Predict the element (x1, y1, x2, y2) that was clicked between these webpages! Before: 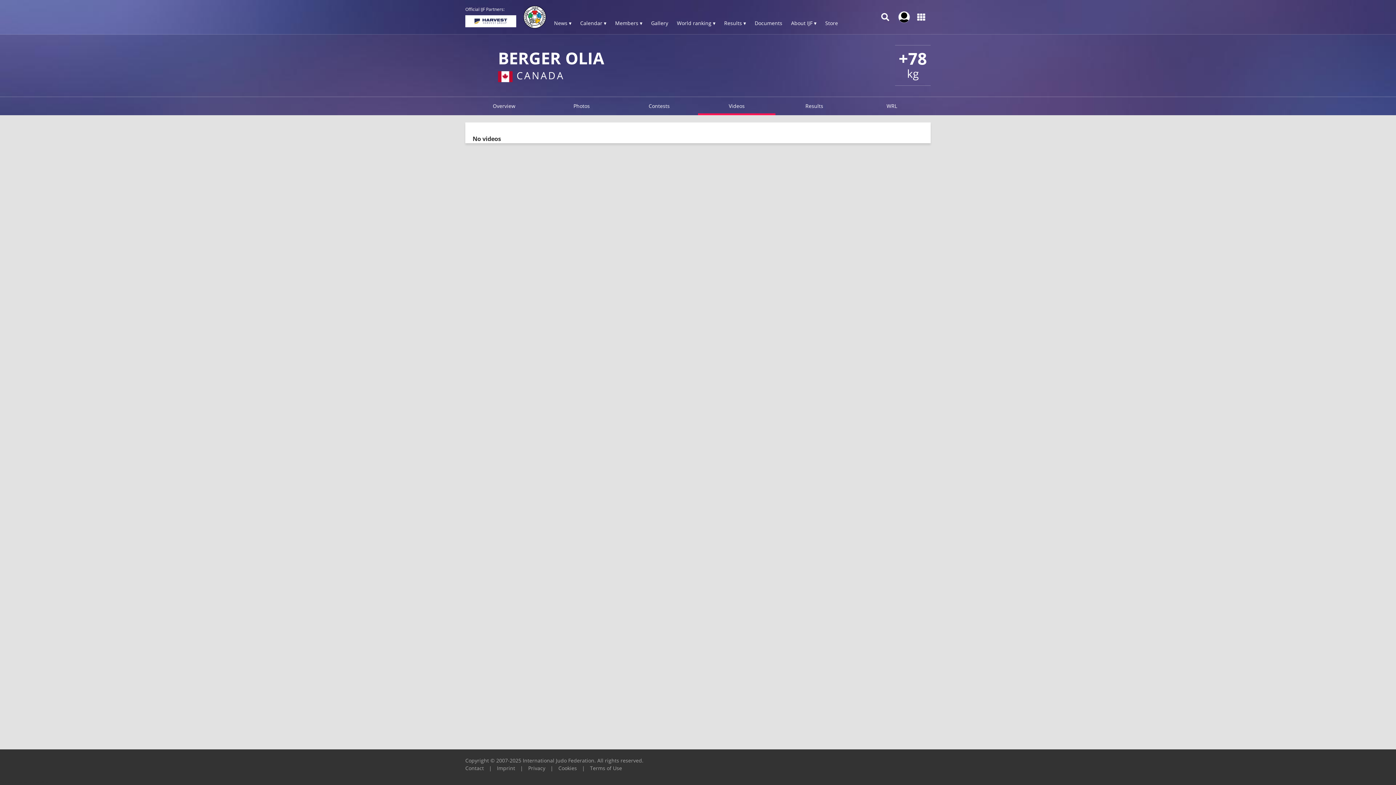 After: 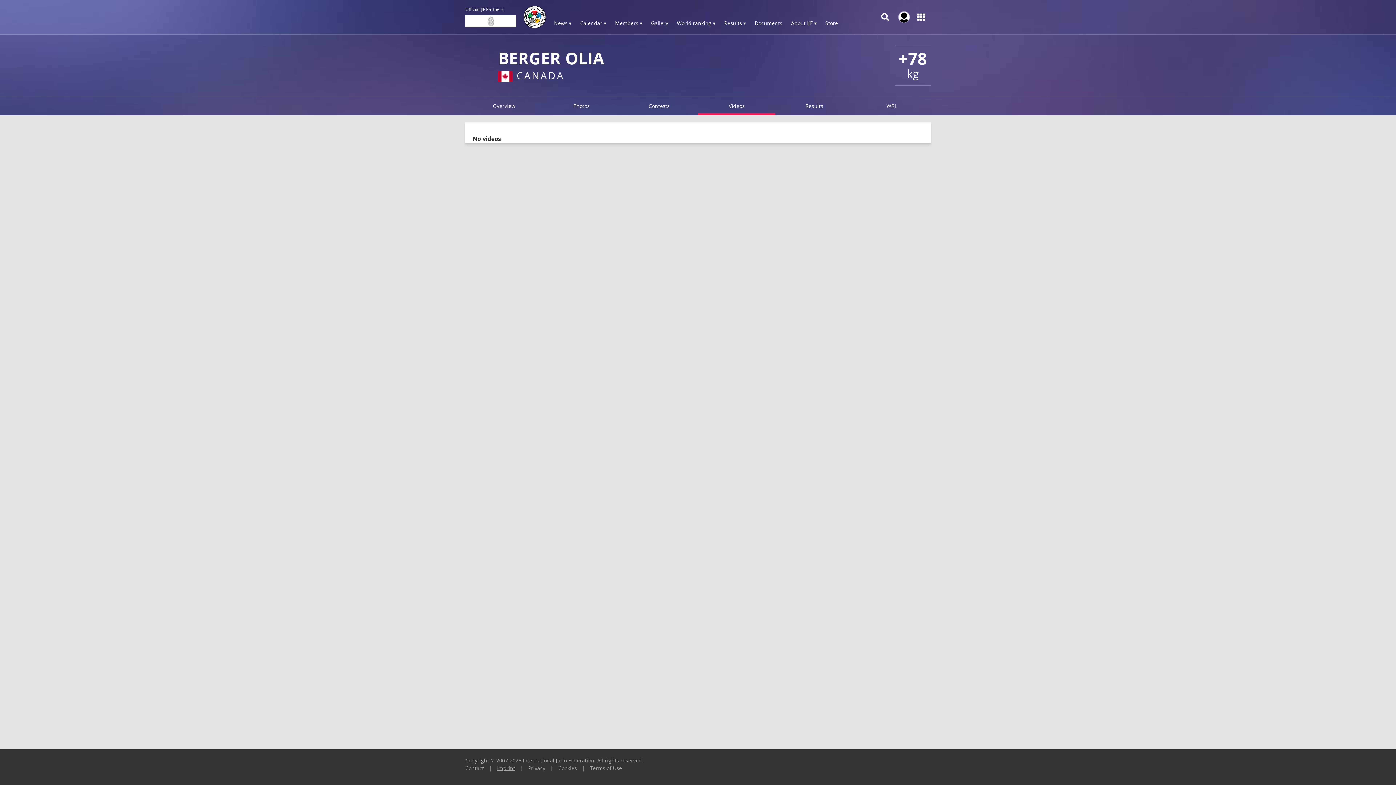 Action: label: Imprint bbox: (497, 765, 515, 772)